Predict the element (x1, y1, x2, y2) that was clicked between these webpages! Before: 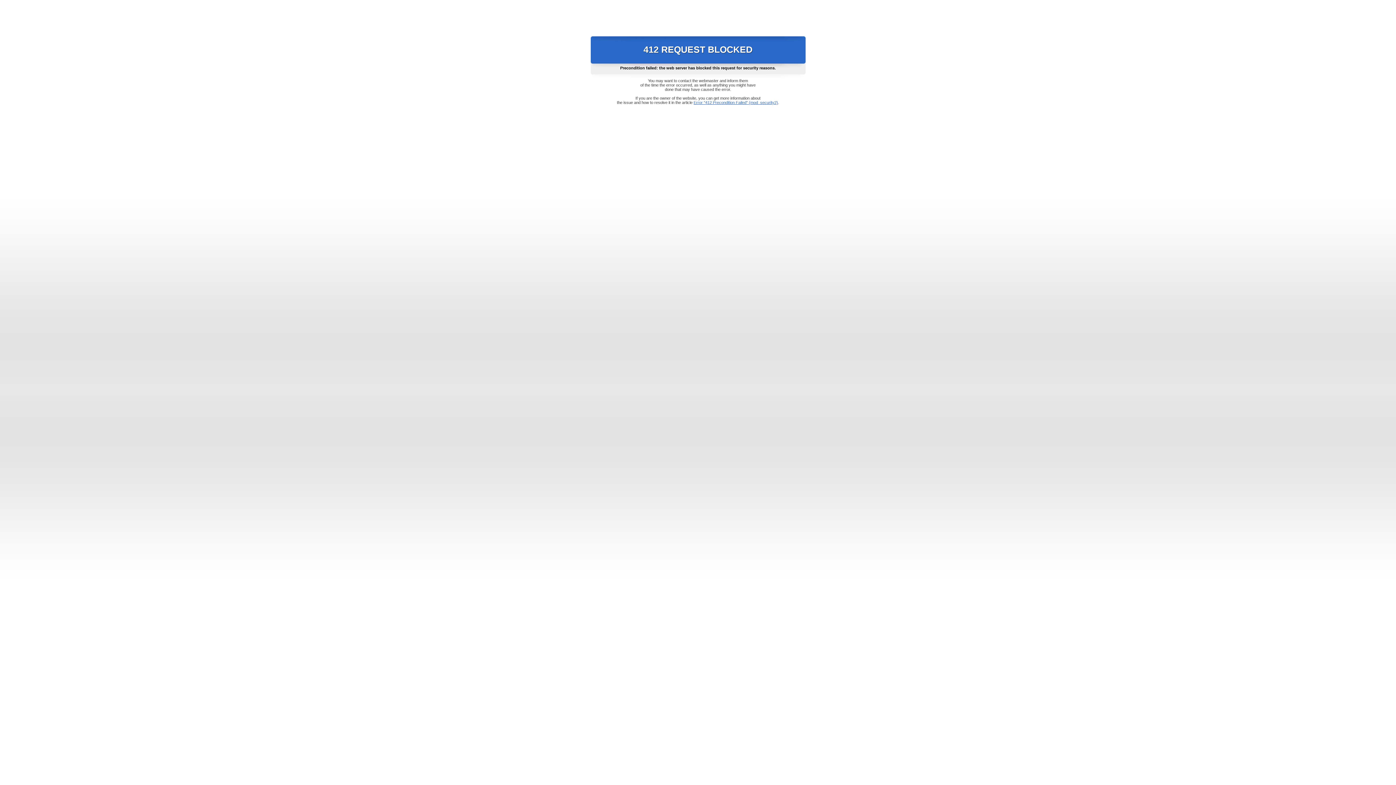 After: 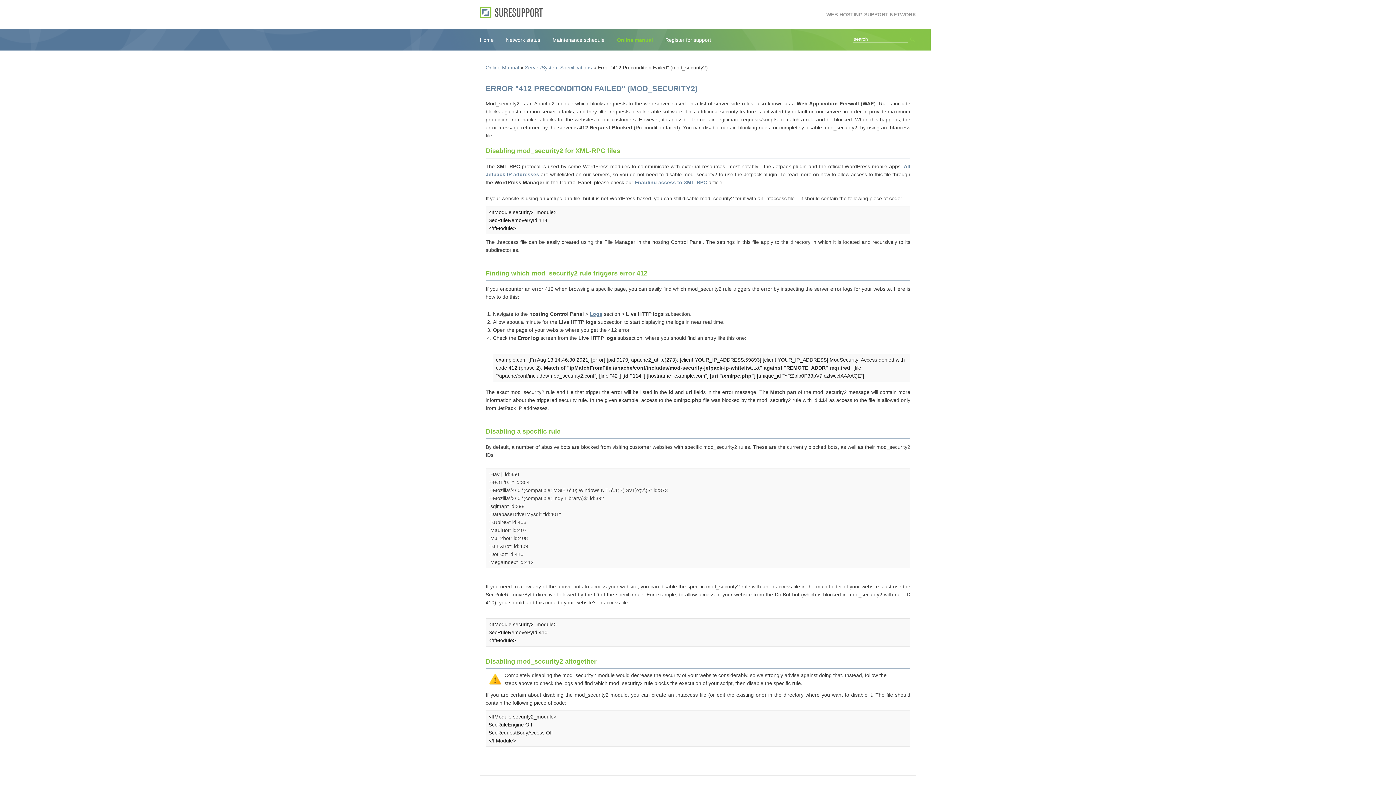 Action: bbox: (693, 100, 778, 104) label: Error "412 Precondition Failed" (mod_security2)